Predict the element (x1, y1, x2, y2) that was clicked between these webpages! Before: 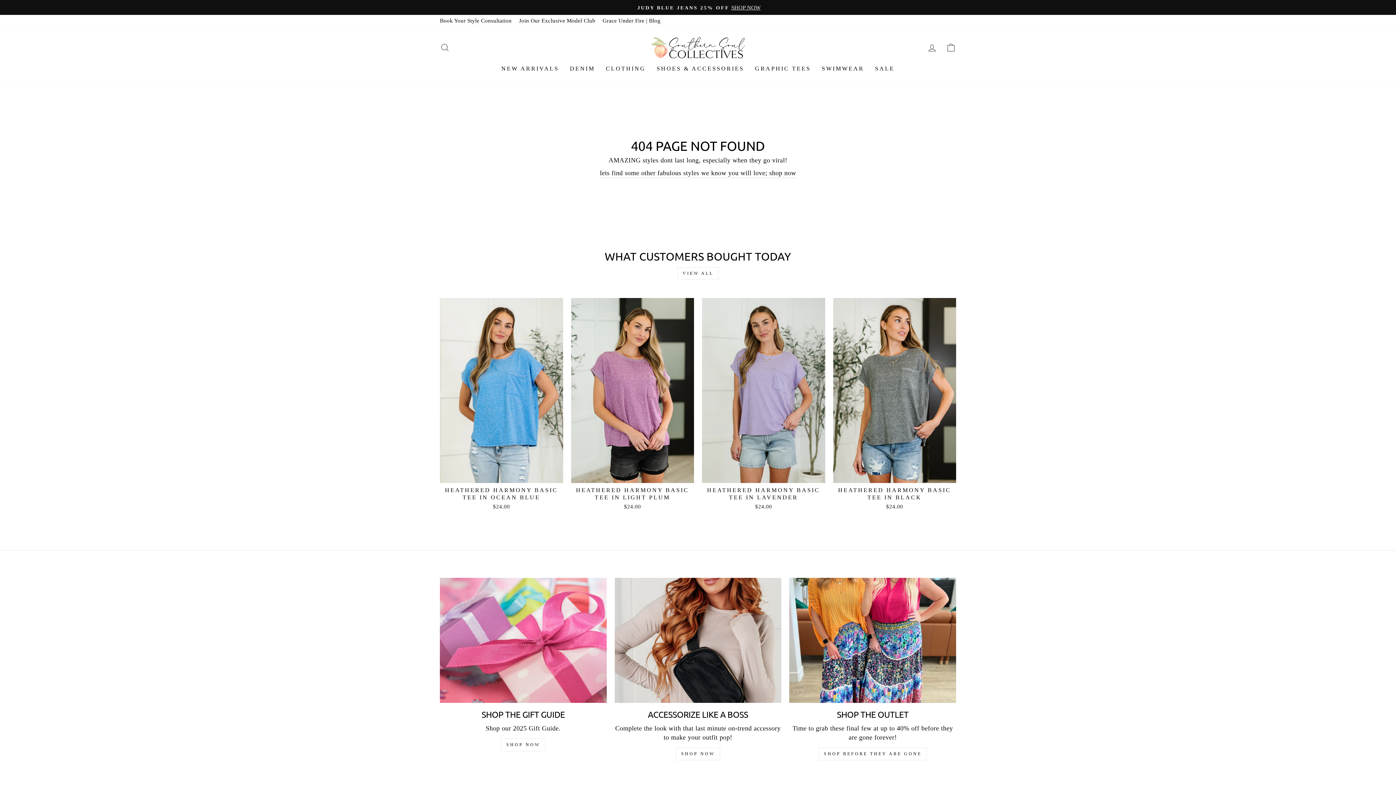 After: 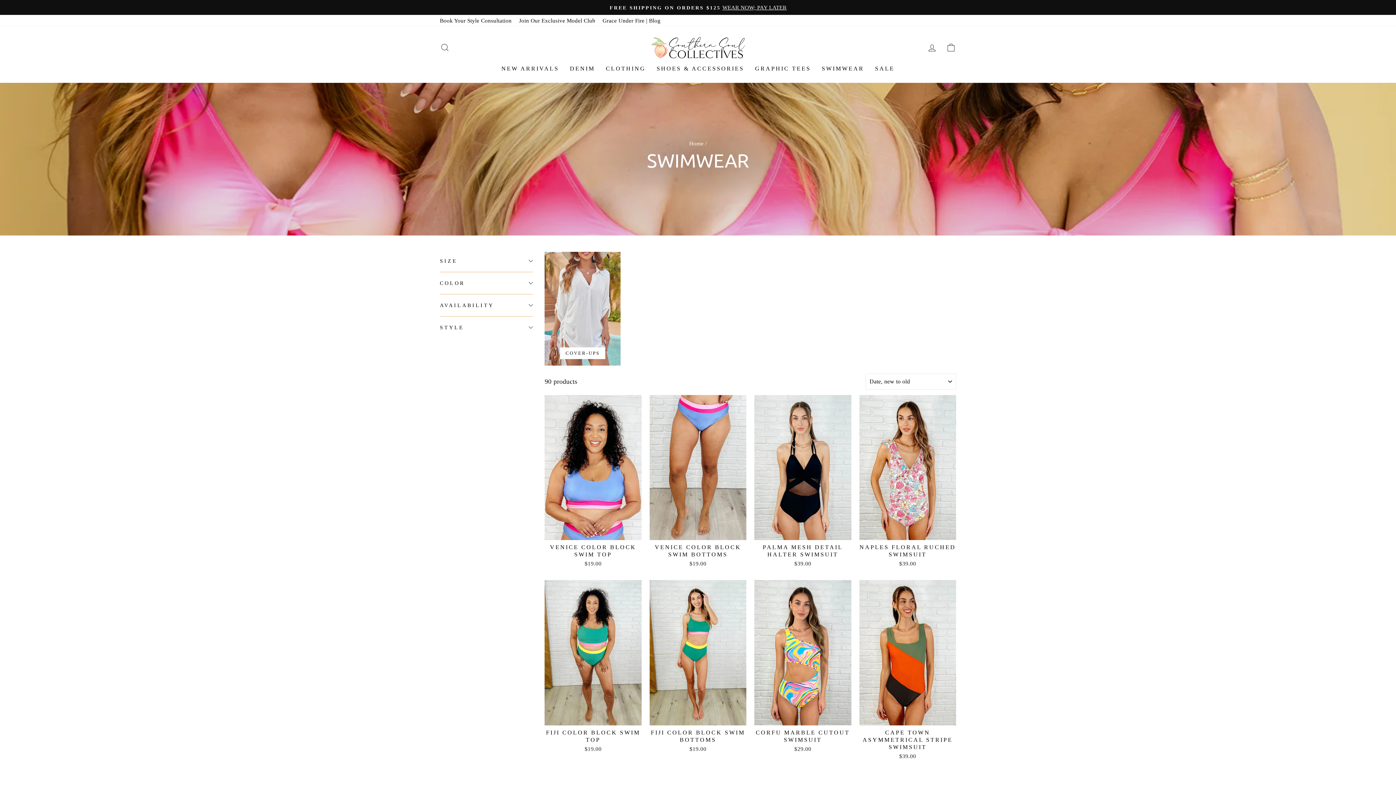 Action: label: SWIMWEAR bbox: (816, 62, 869, 75)